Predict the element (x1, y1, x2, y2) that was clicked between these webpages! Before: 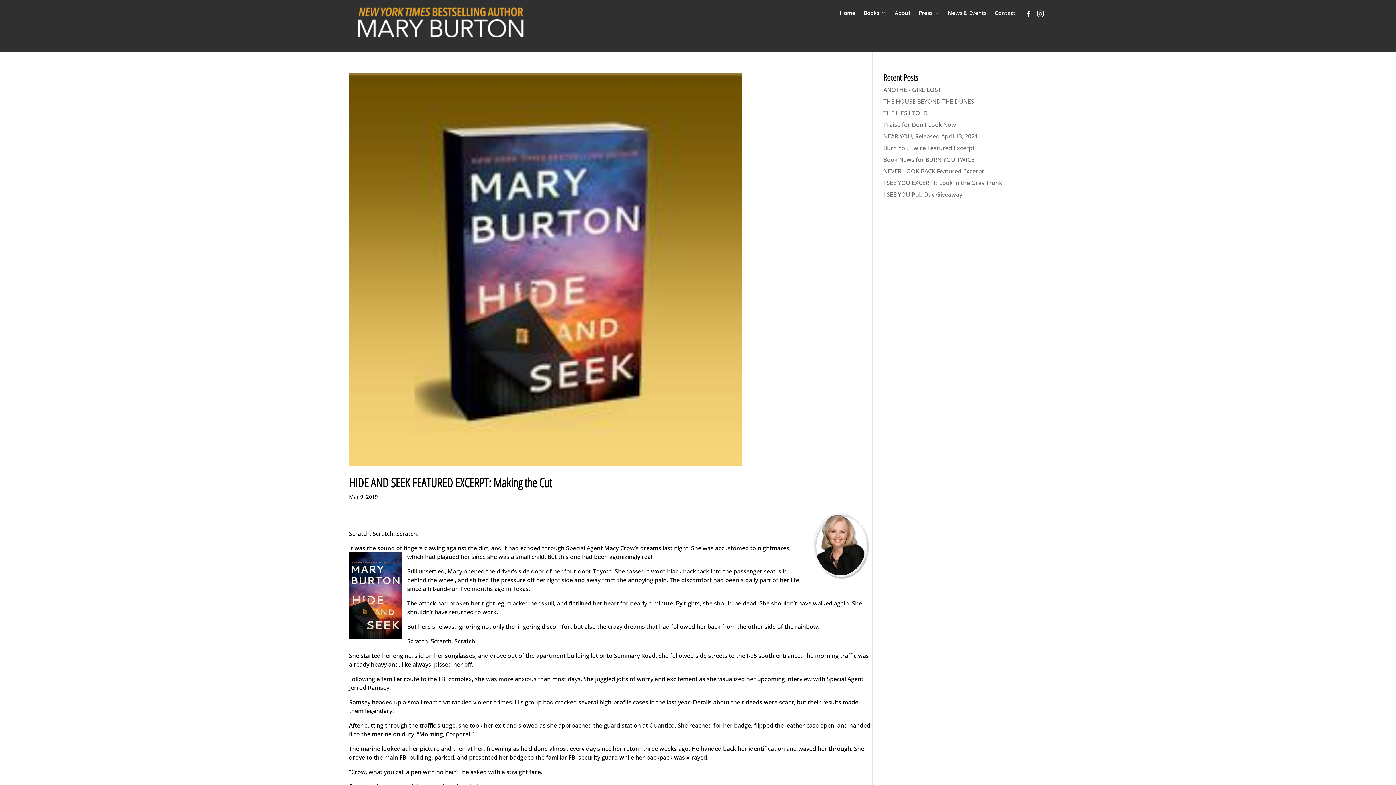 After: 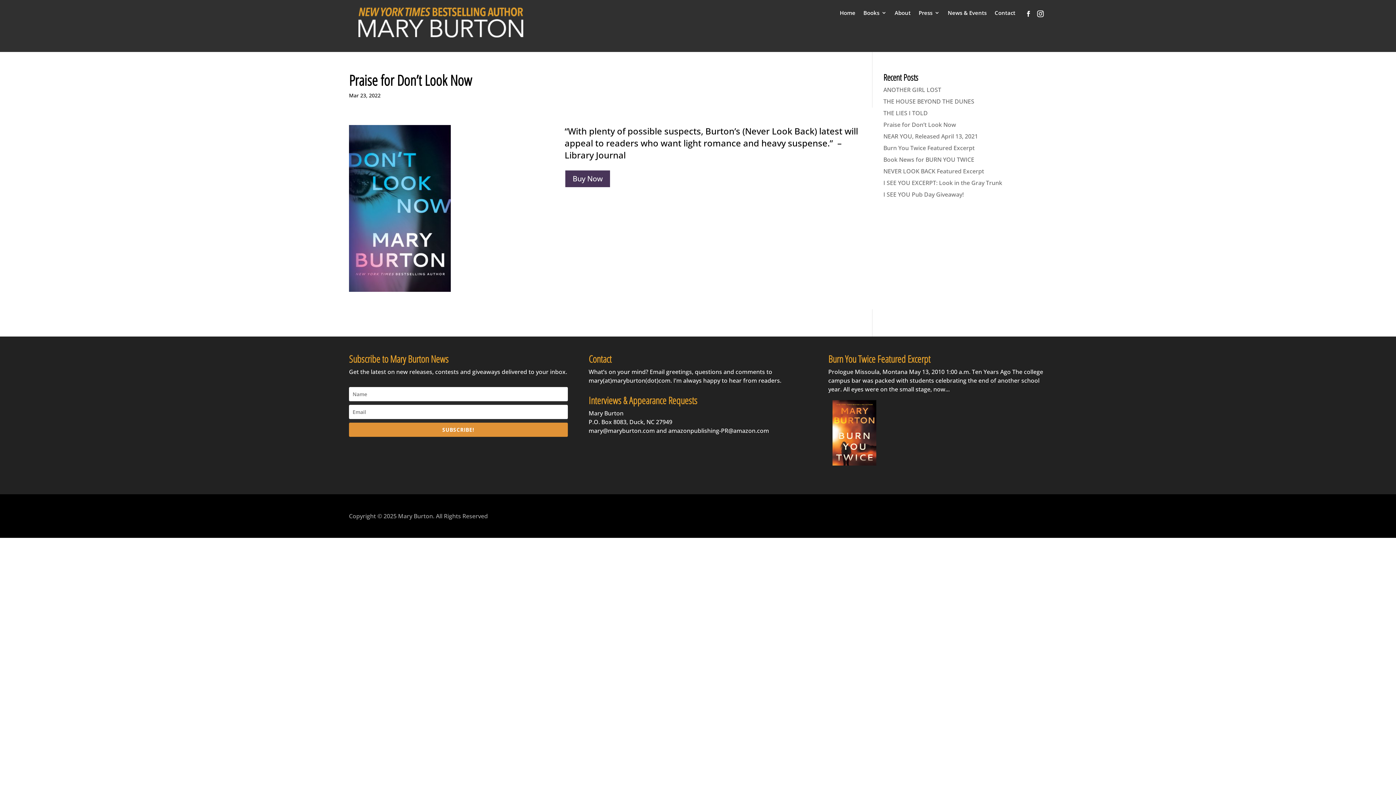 Action: bbox: (883, 120, 956, 128) label: Praise for Don’t Look Now